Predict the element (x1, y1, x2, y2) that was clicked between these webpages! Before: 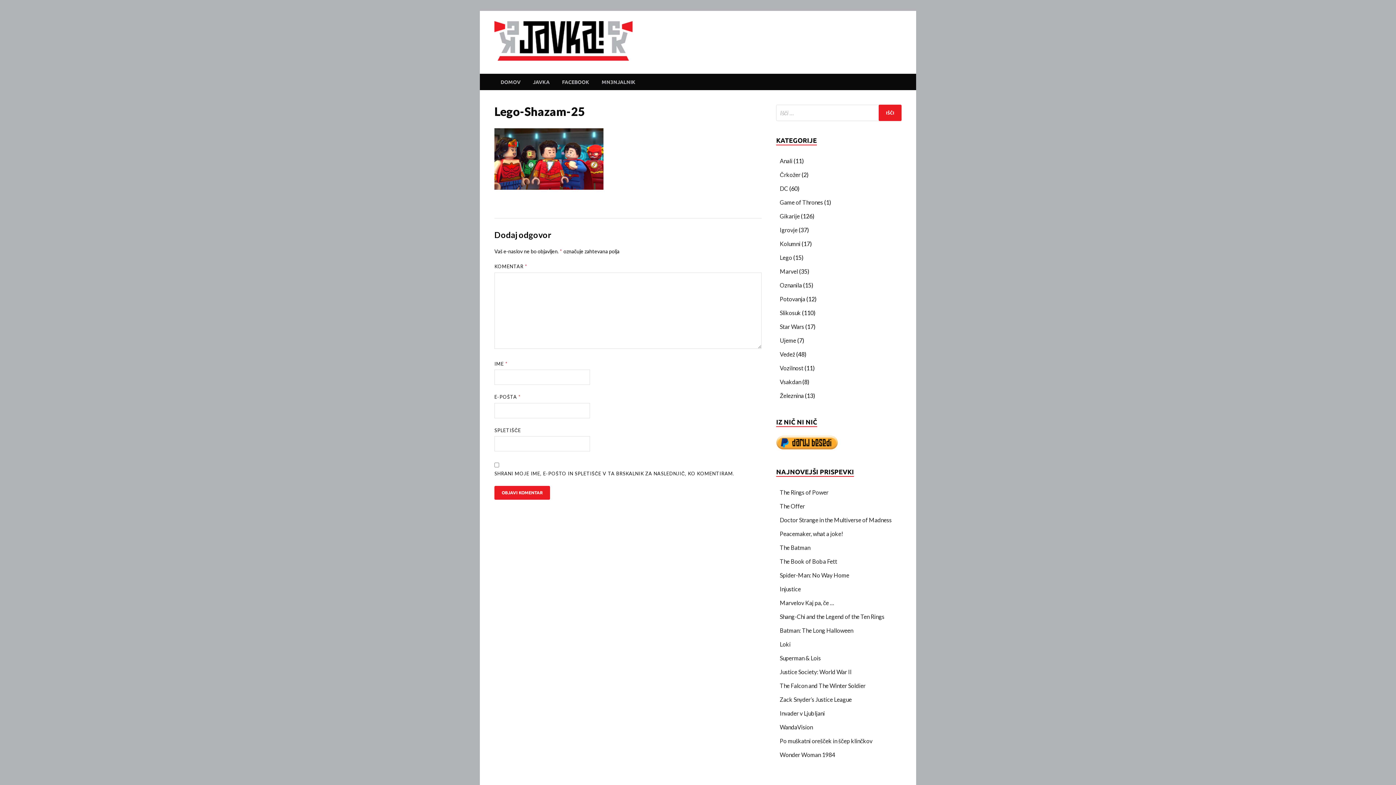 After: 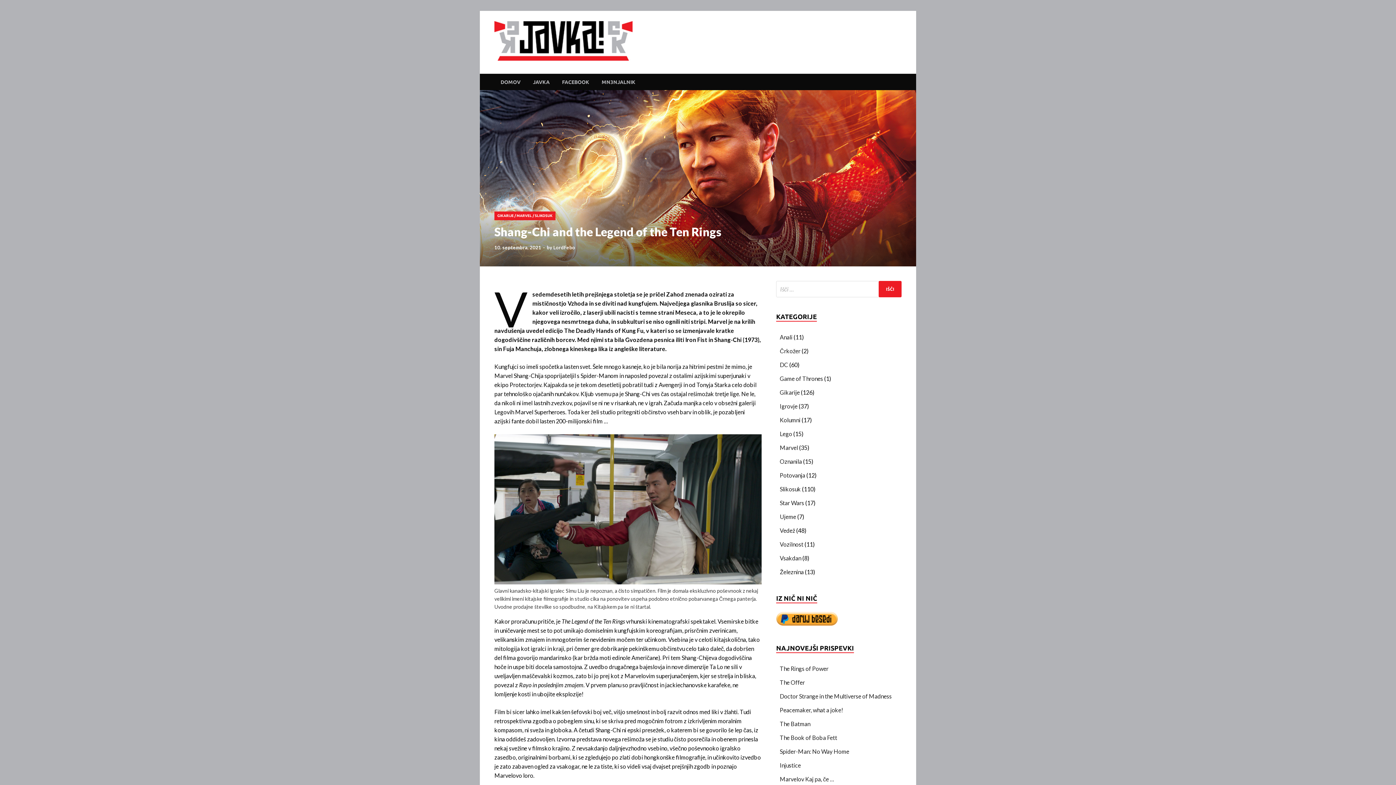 Action: label: Shang-Chi and the Legend of the Ten Rings bbox: (780, 613, 884, 620)